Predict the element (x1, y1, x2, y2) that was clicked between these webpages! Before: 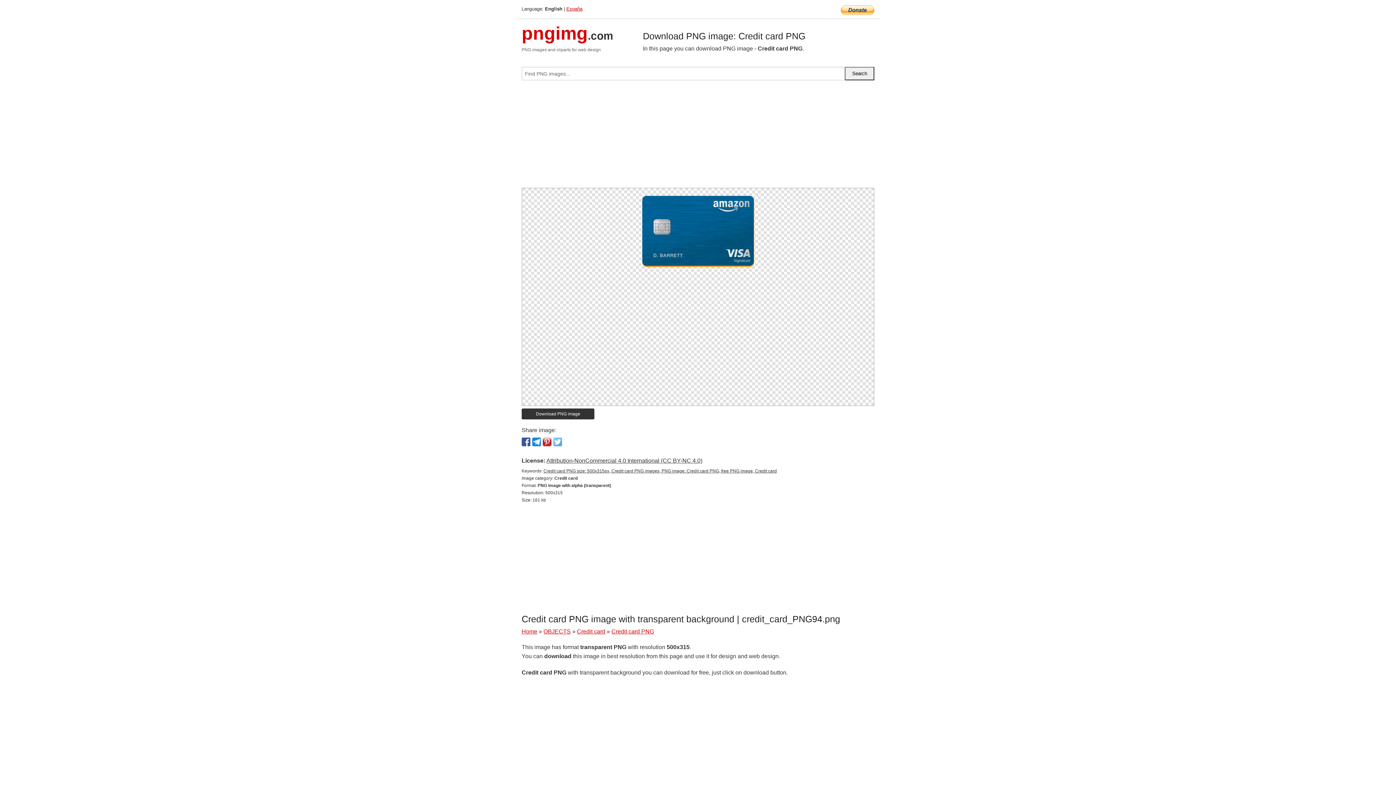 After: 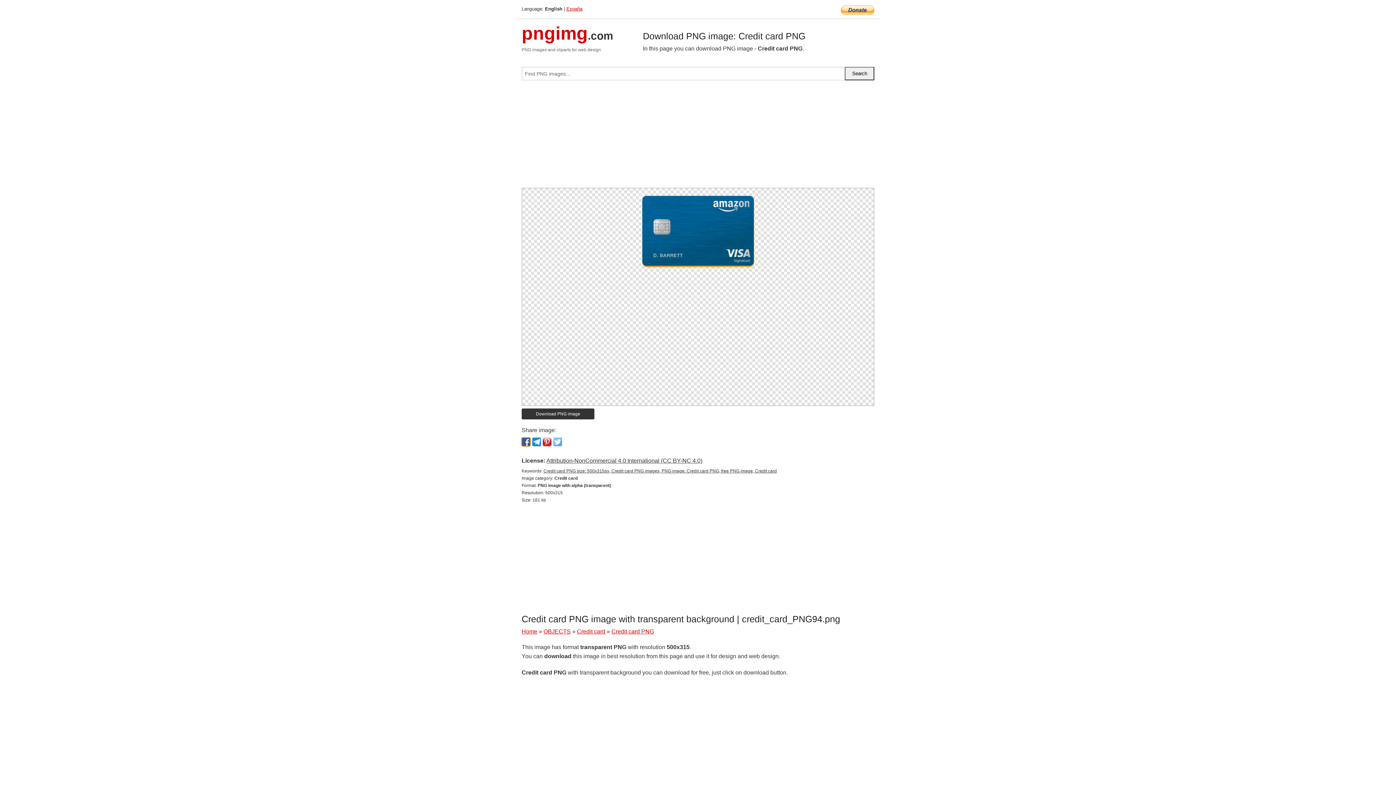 Action: bbox: (521, 437, 530, 446)